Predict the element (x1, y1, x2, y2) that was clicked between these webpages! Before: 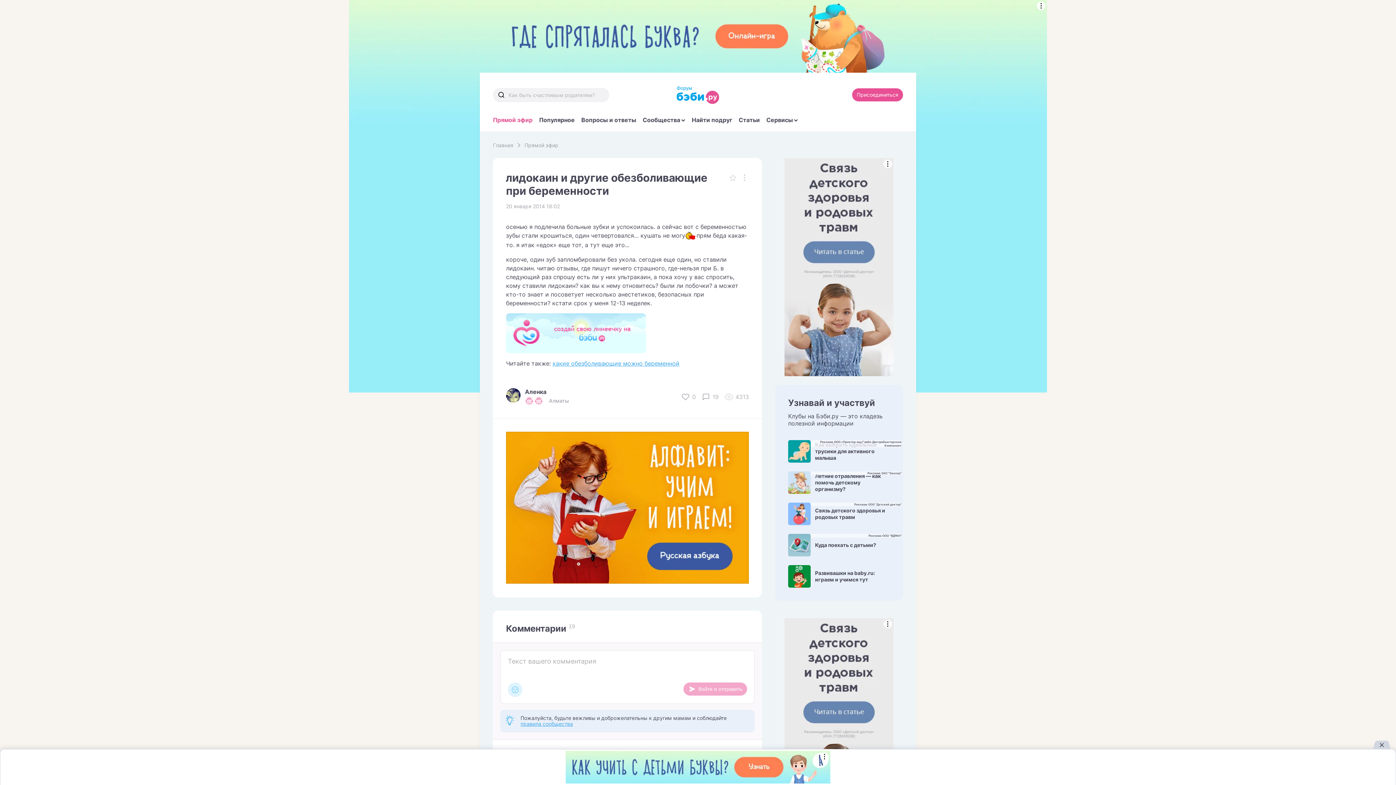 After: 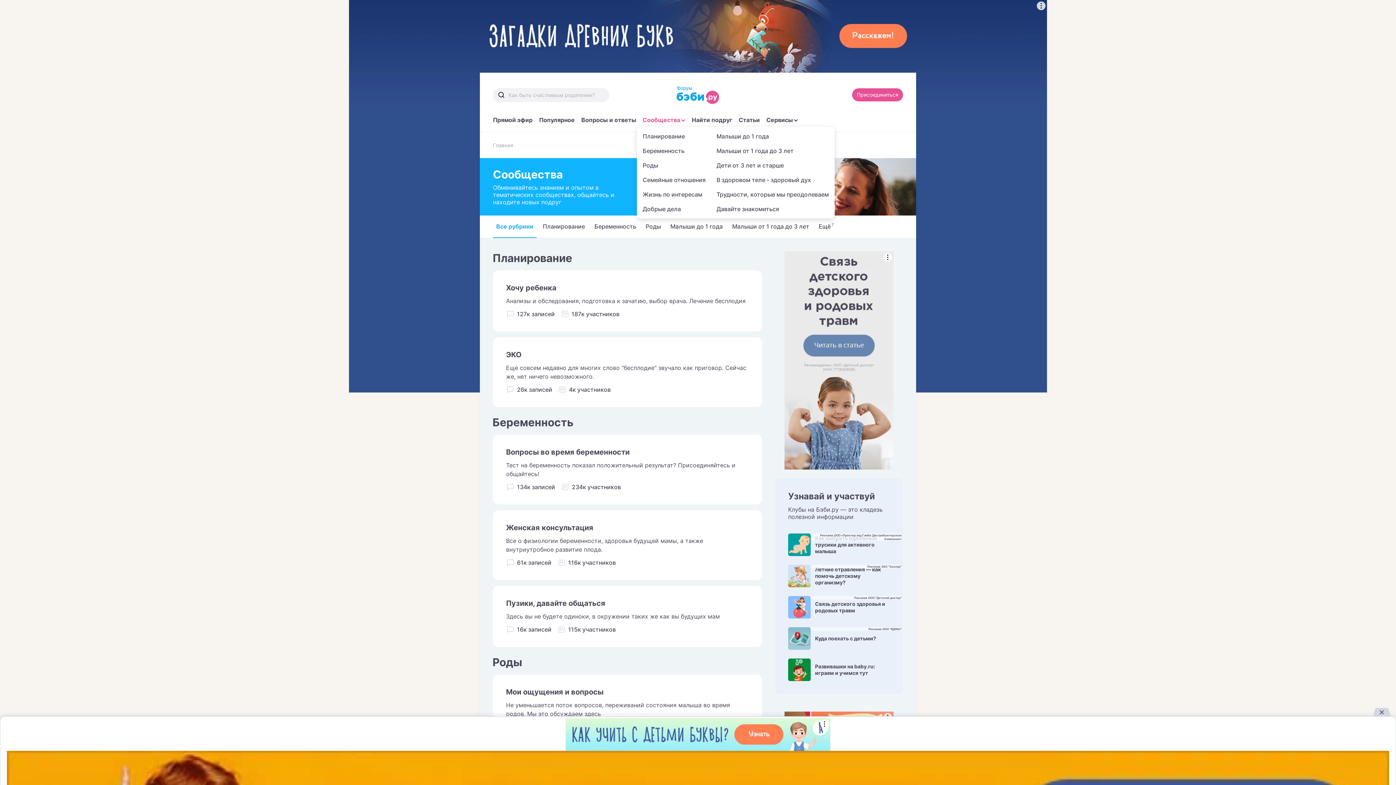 Action: bbox: (642, 116, 685, 123) label: Сообщества